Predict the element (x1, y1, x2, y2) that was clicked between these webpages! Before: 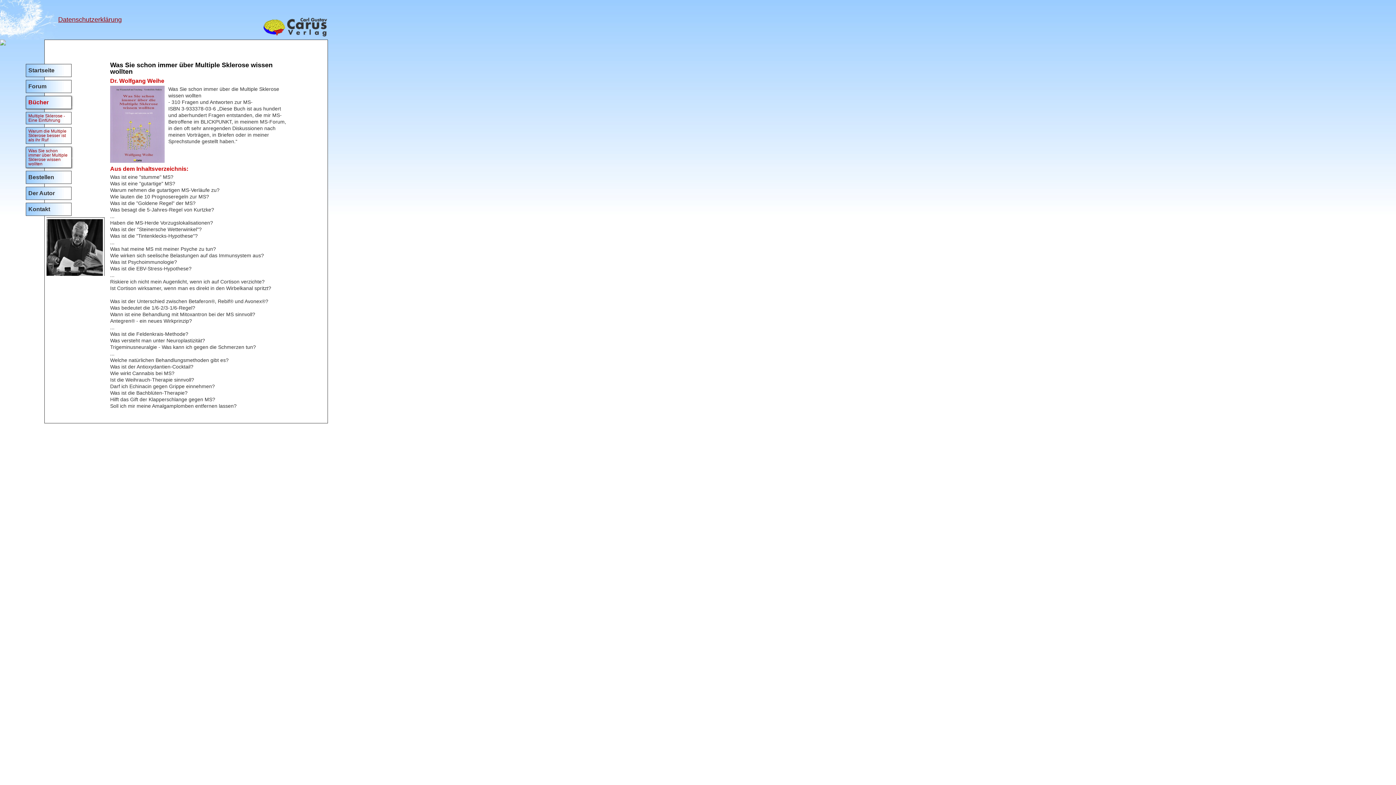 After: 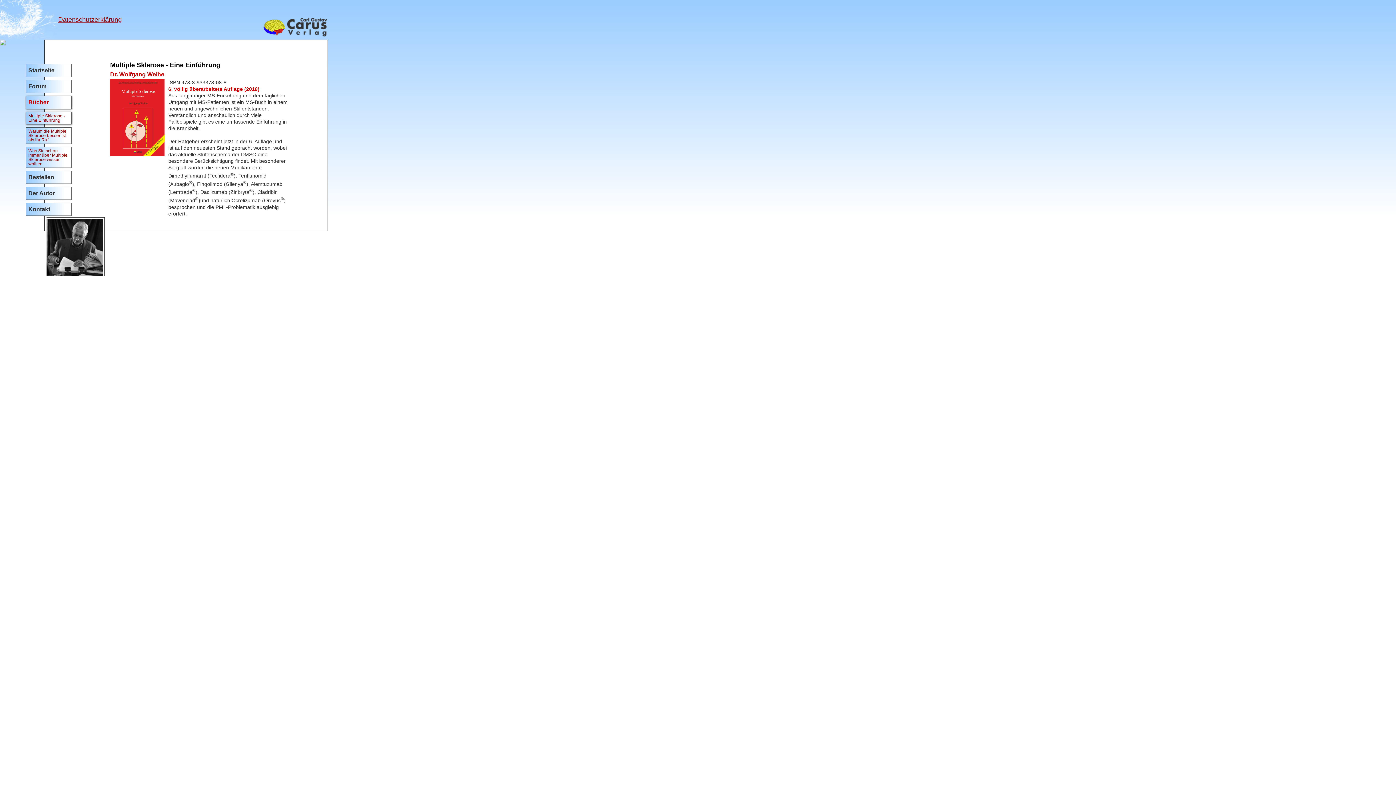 Action: label: Multiple Sklerose - Eine Einführung bbox: (28, 113, 65, 122)